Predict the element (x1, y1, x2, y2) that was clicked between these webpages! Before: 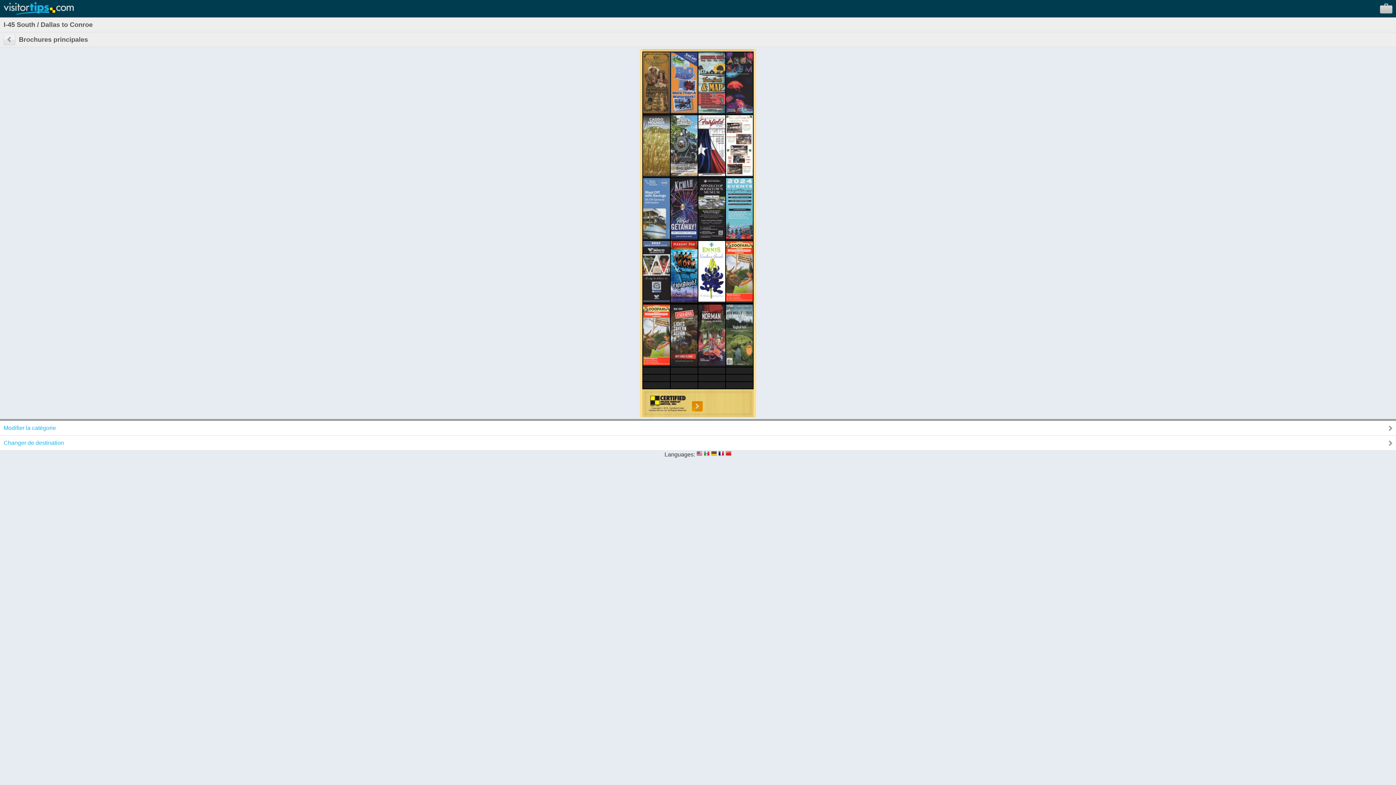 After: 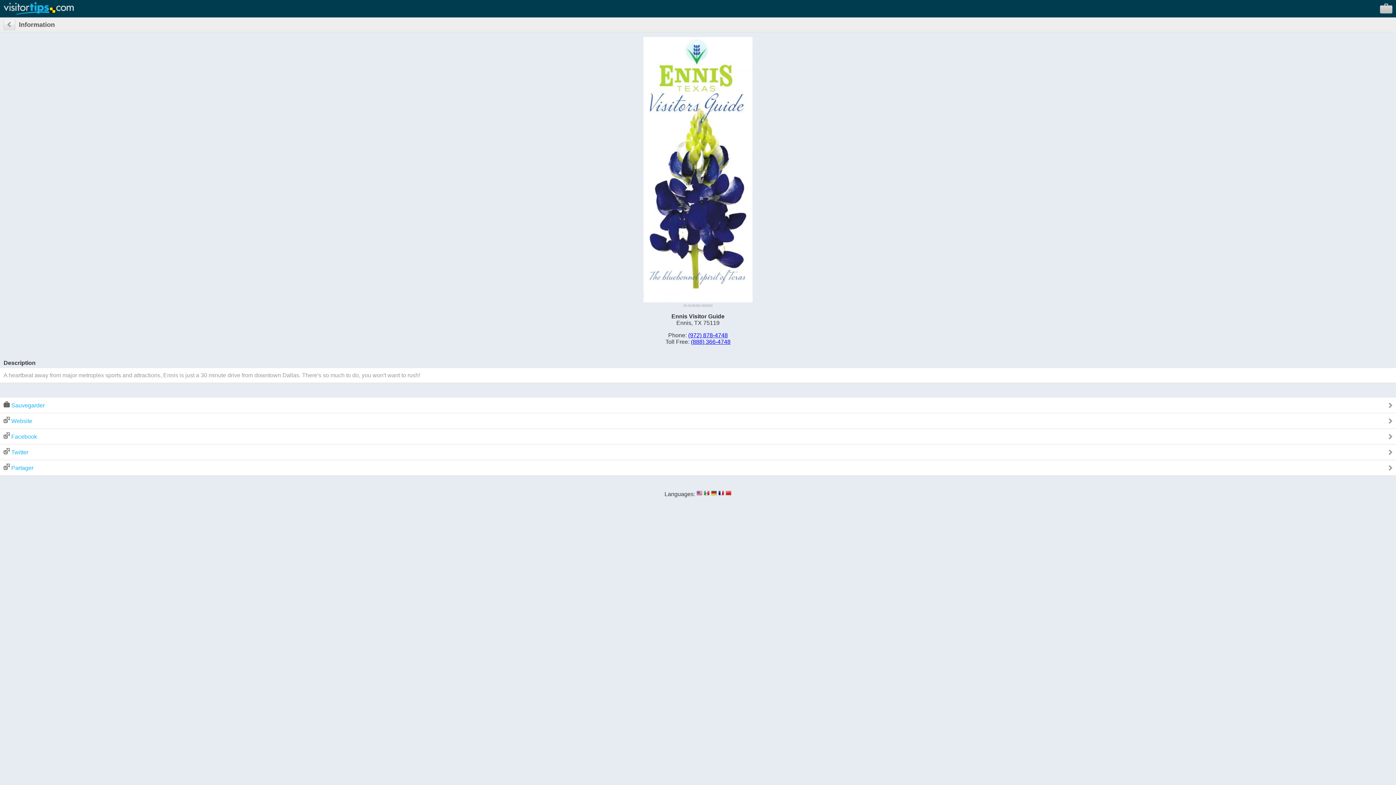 Action: bbox: (698, 296, 725, 302)